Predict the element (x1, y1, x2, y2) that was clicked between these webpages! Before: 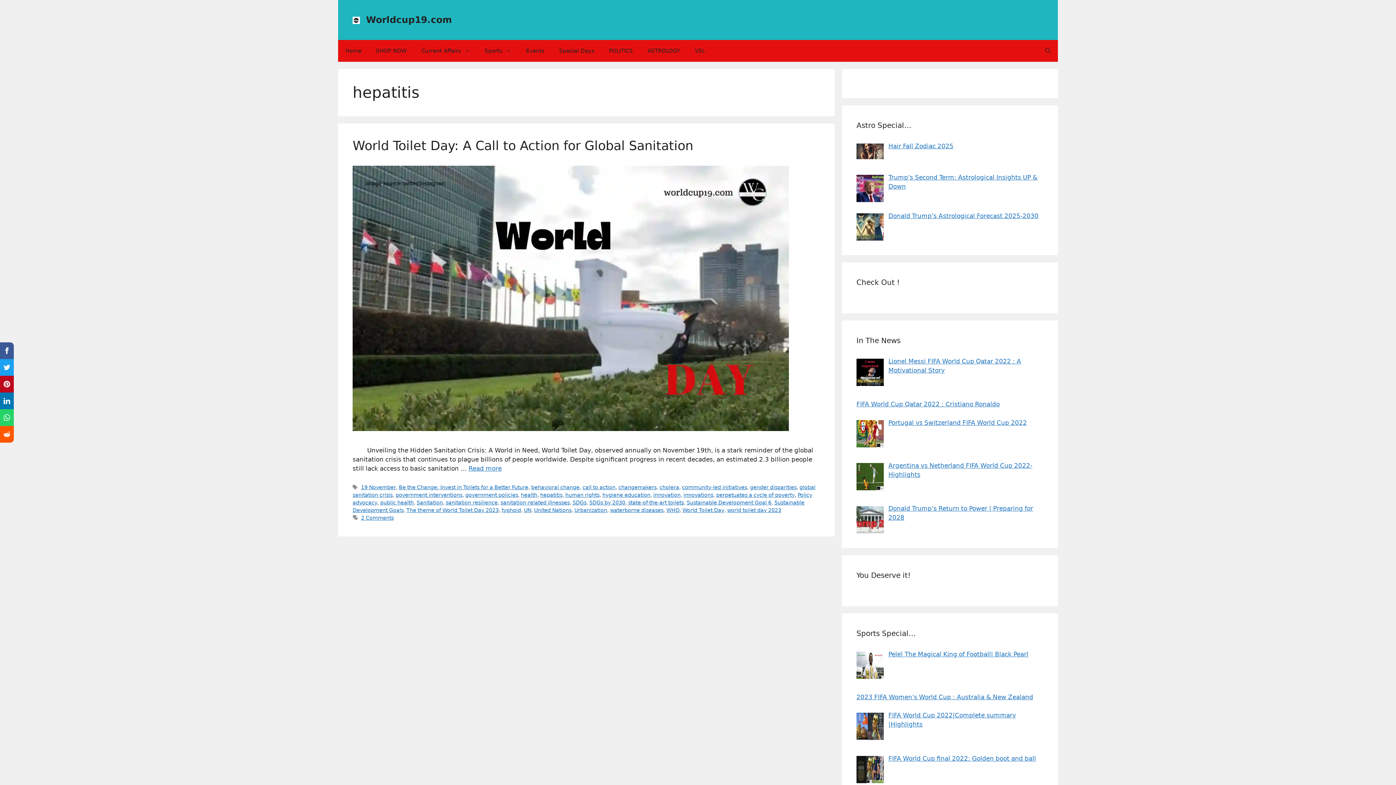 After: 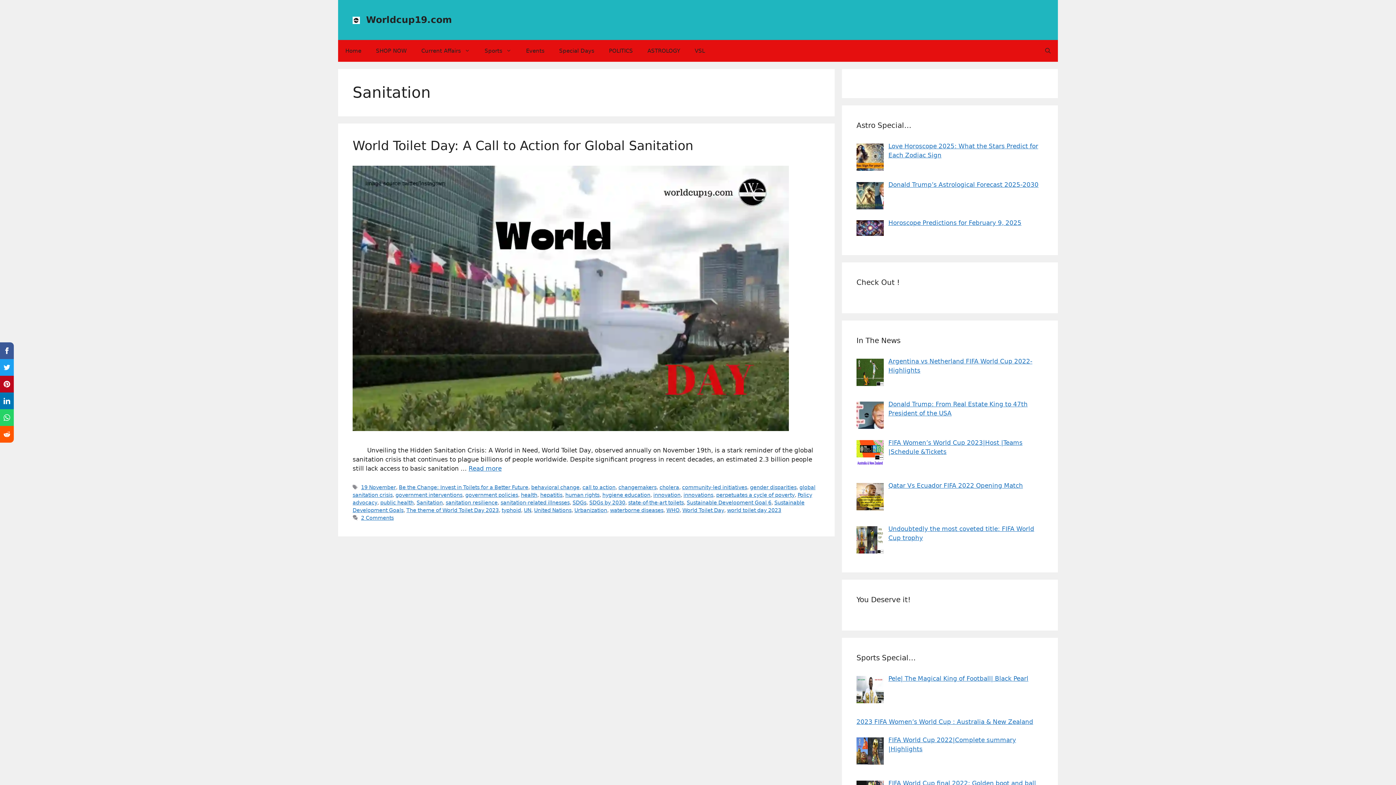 Action: label: Sanitation bbox: (416, 499, 442, 505)